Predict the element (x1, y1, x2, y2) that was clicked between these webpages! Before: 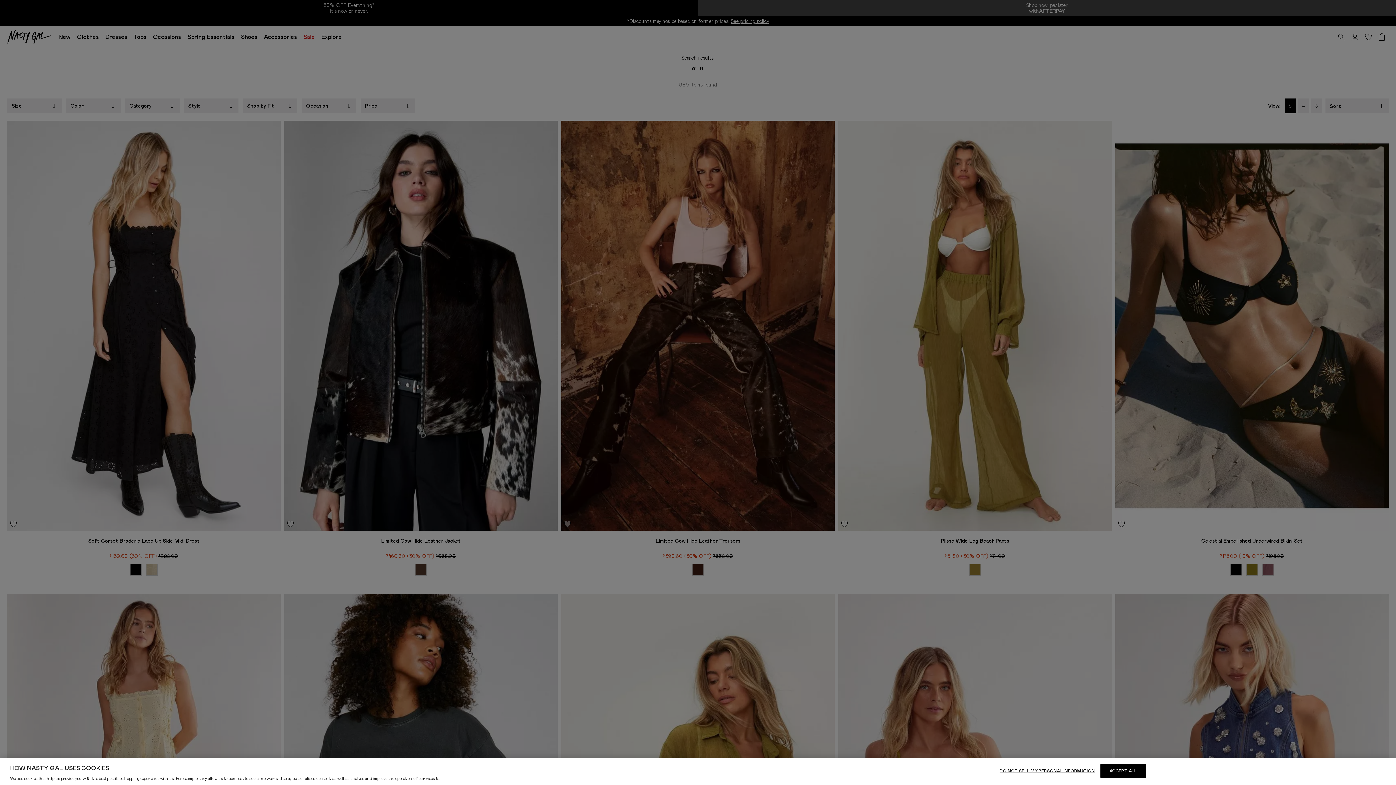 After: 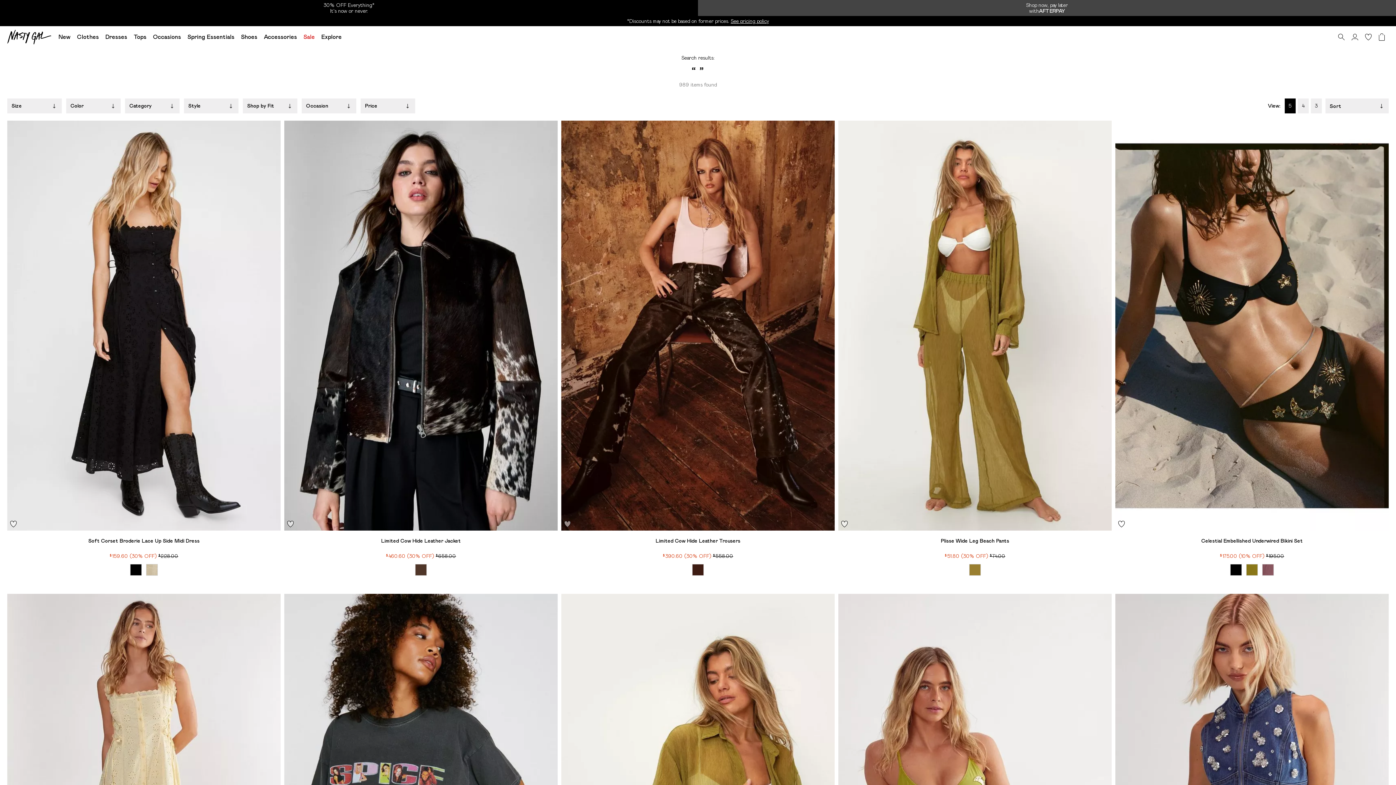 Action: label: ACCEPT ALL bbox: (1100, 764, 1146, 778)